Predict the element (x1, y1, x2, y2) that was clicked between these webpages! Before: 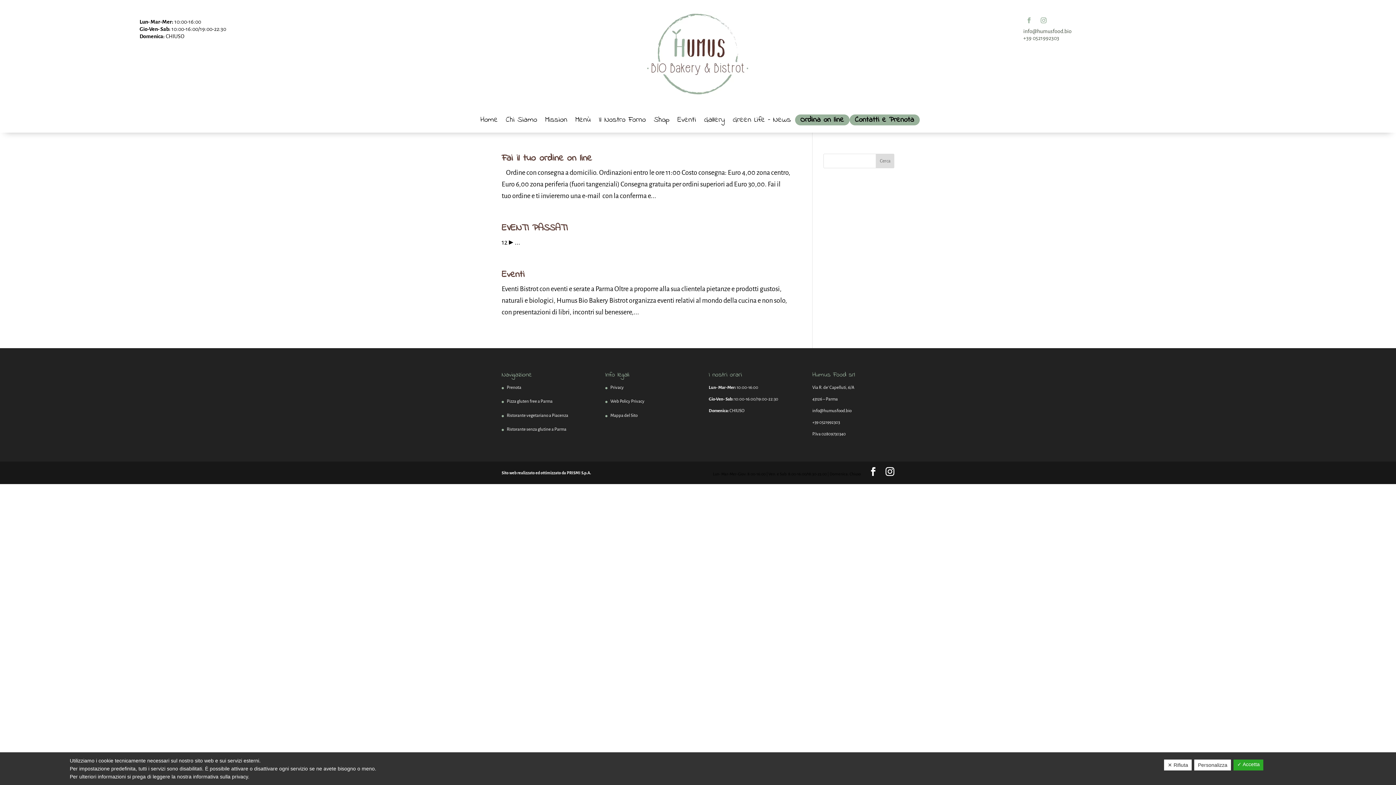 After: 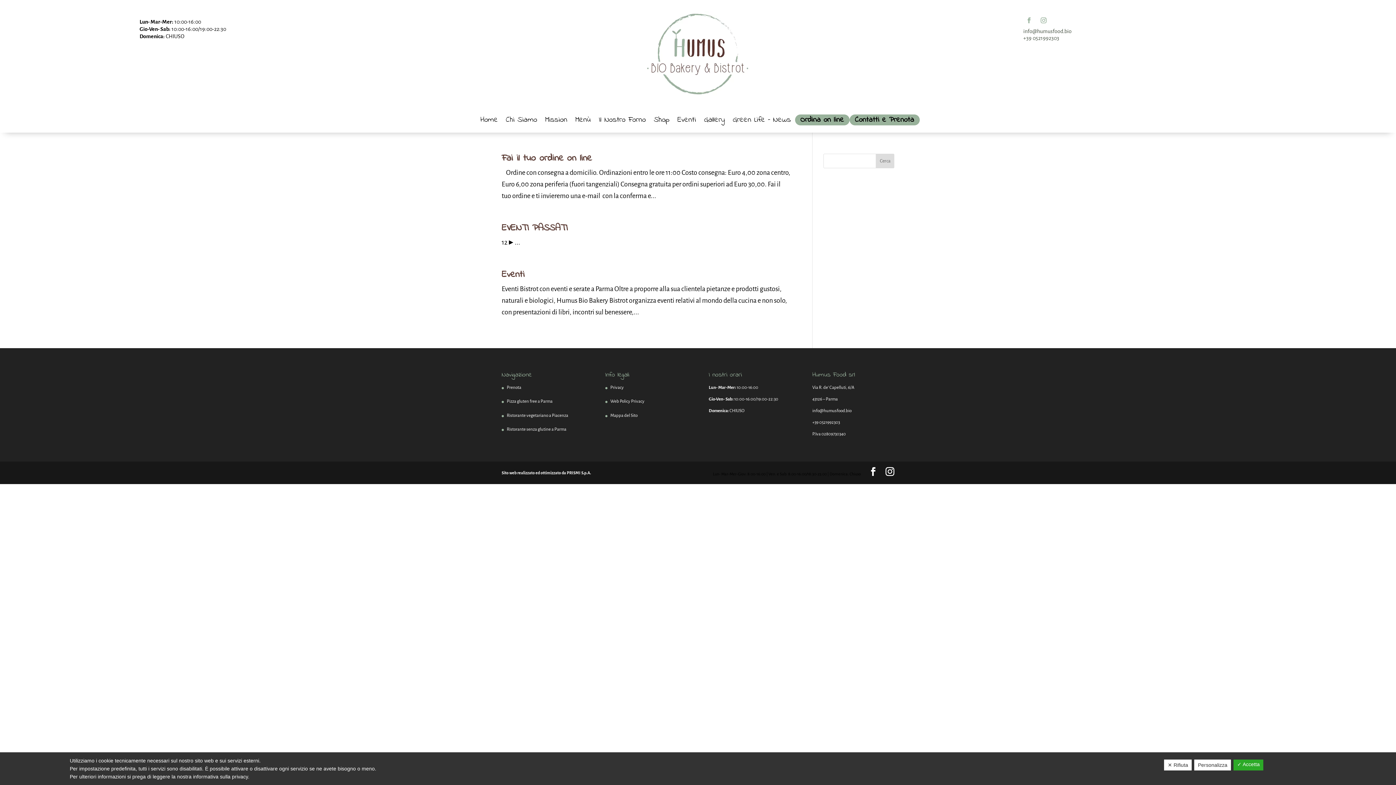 Action: bbox: (1023, 28, 1071, 34) label: info@humusfood.bio